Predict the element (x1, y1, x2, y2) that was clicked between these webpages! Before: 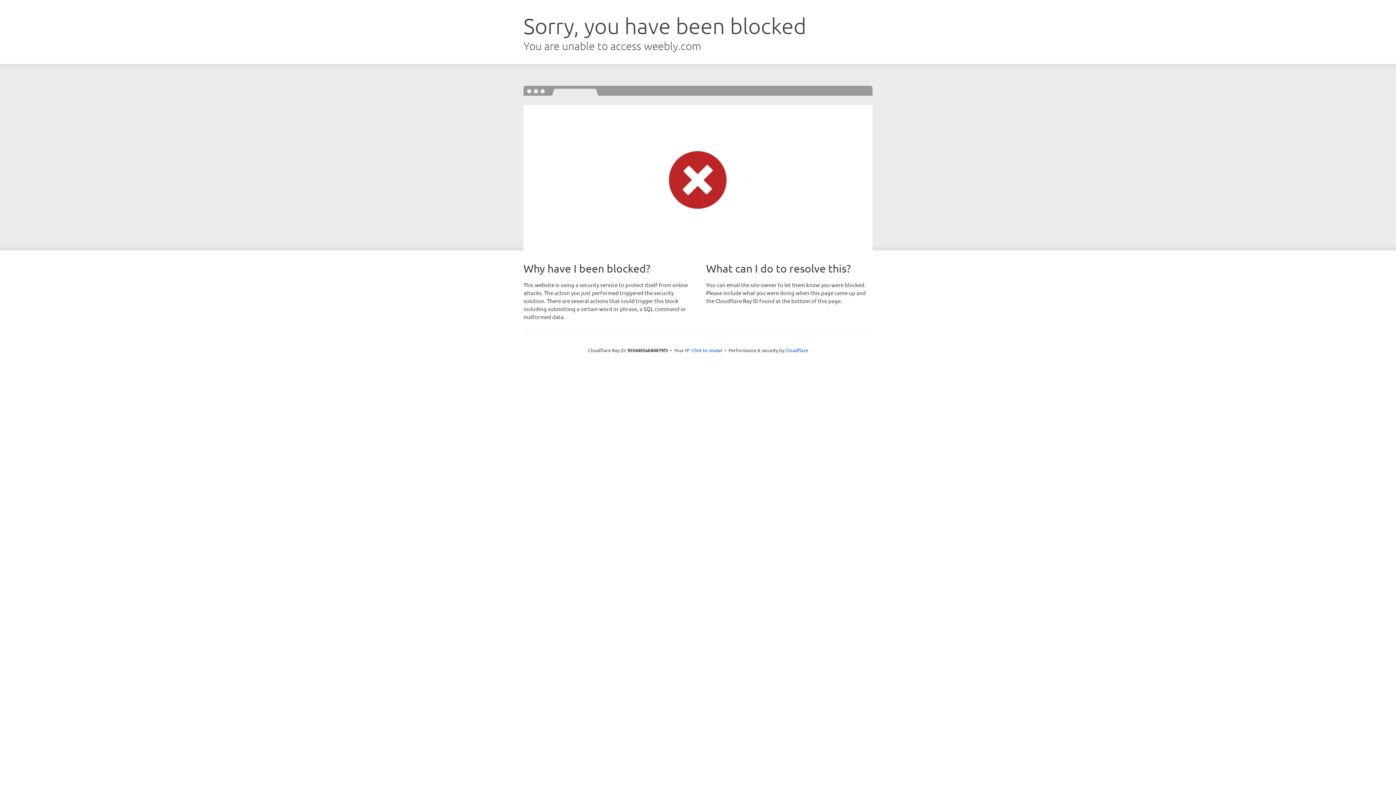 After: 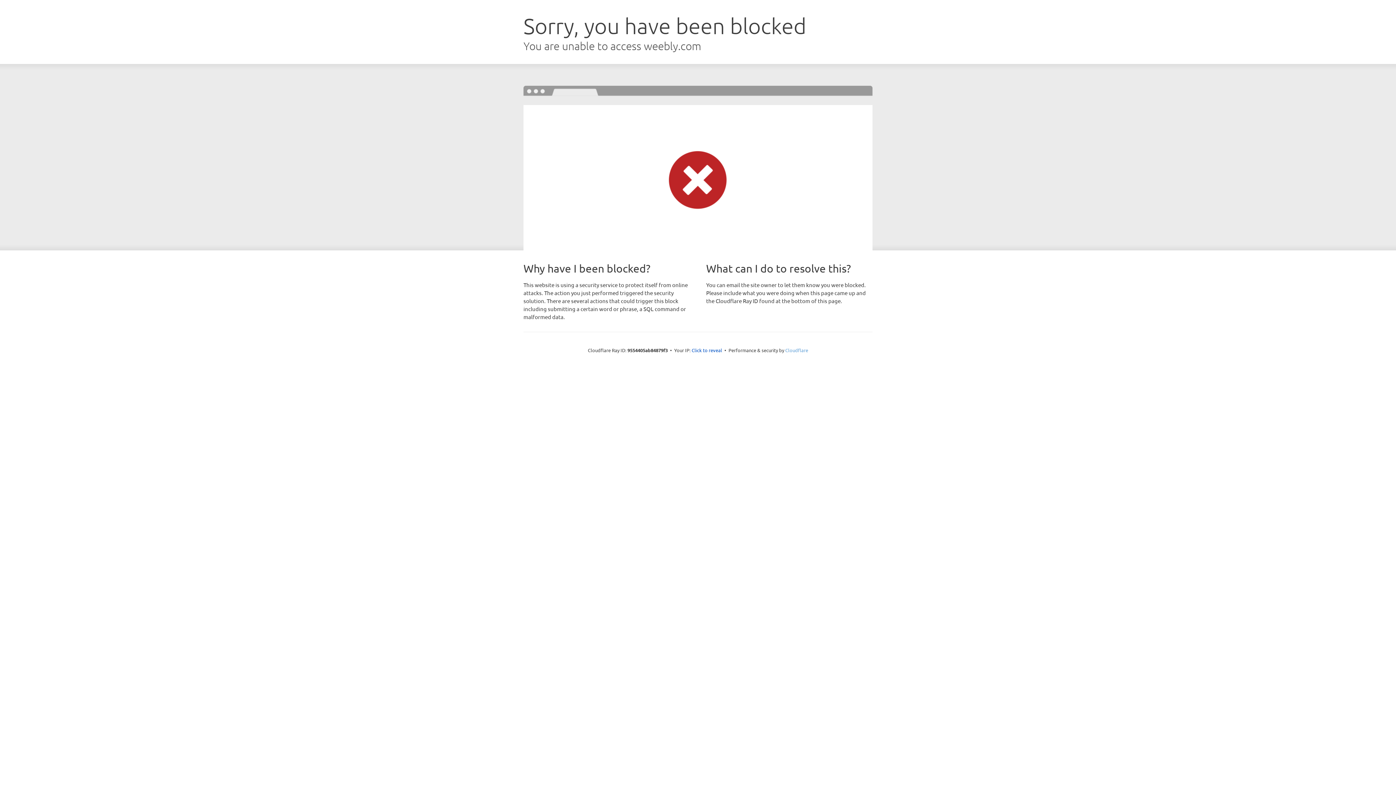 Action: label: Cloudflare bbox: (785, 347, 808, 353)